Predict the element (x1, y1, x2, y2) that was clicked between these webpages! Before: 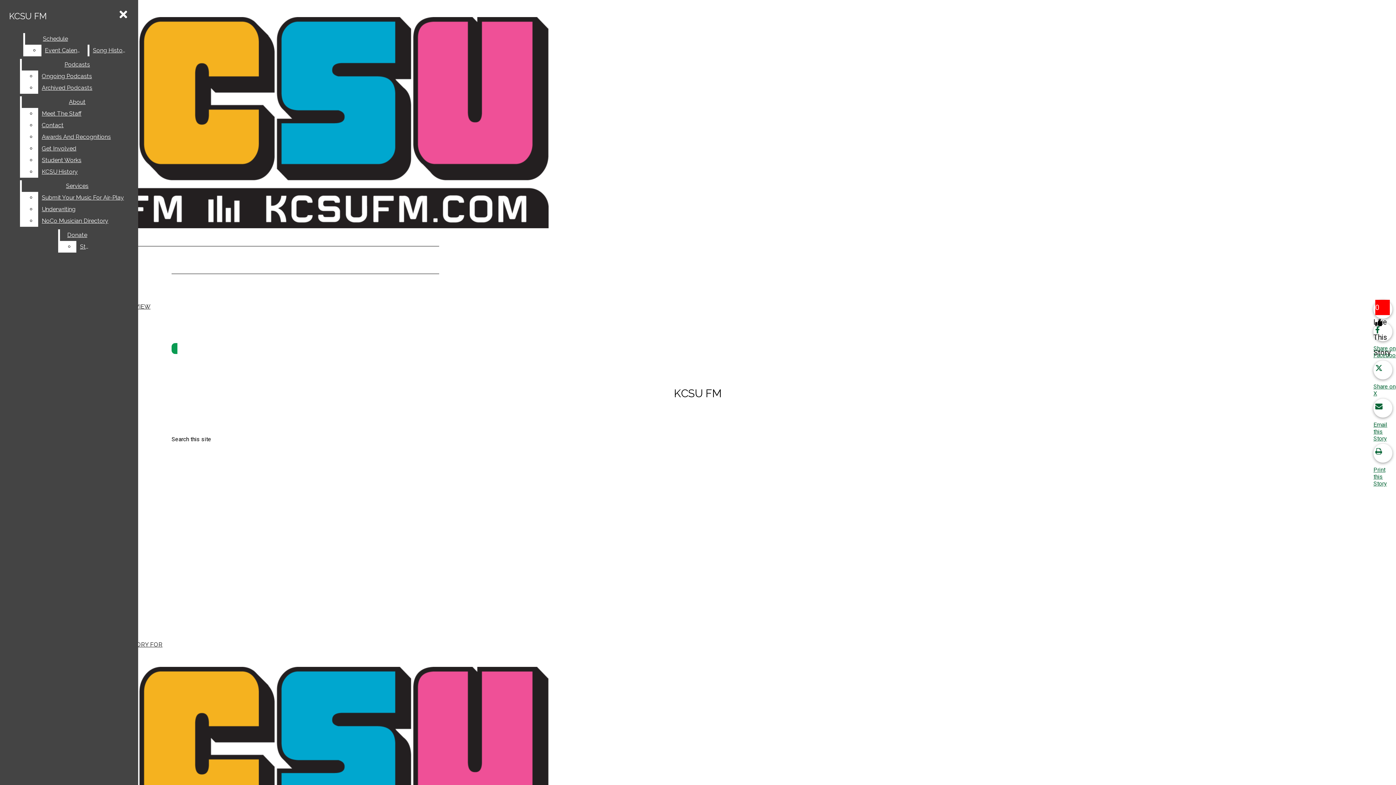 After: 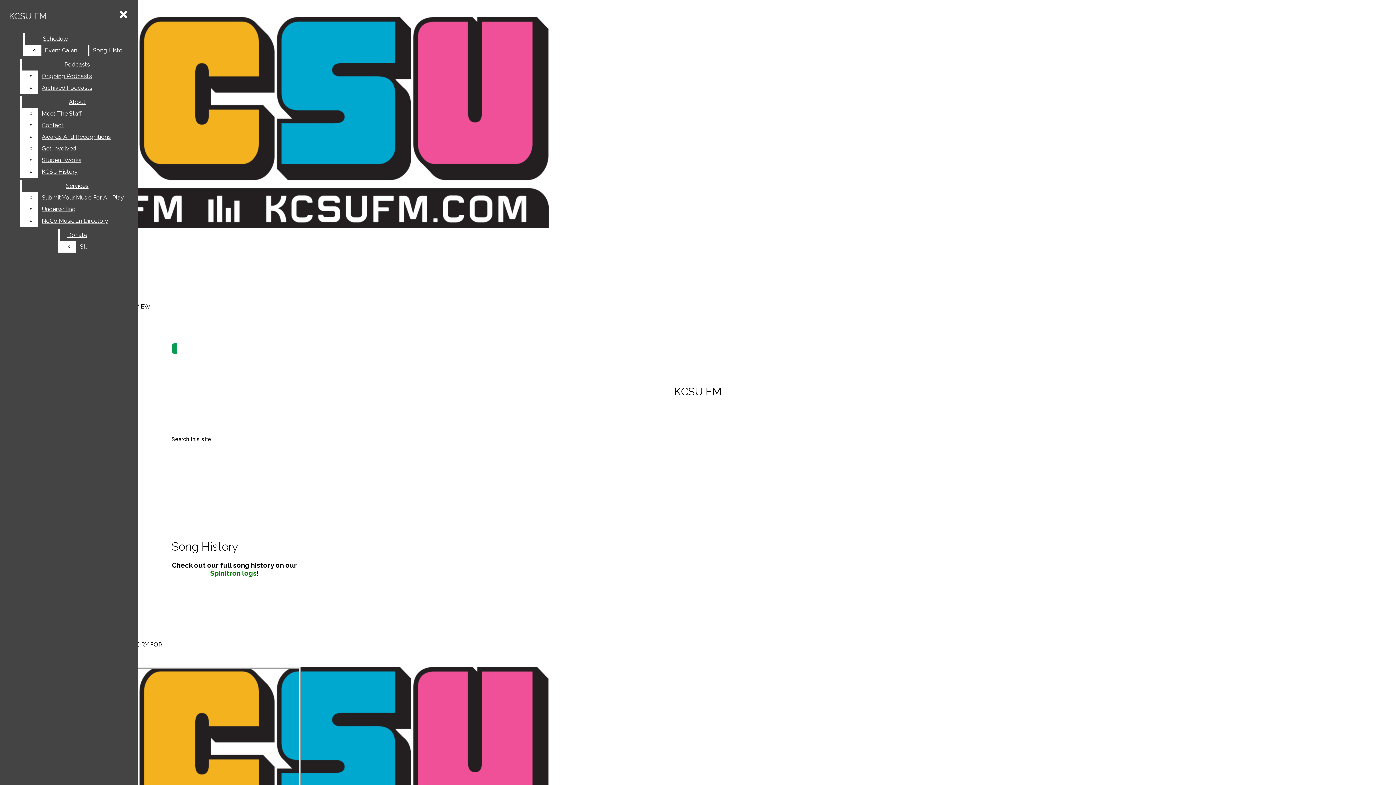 Action: label: Song History bbox: (89, 44, 129, 56)